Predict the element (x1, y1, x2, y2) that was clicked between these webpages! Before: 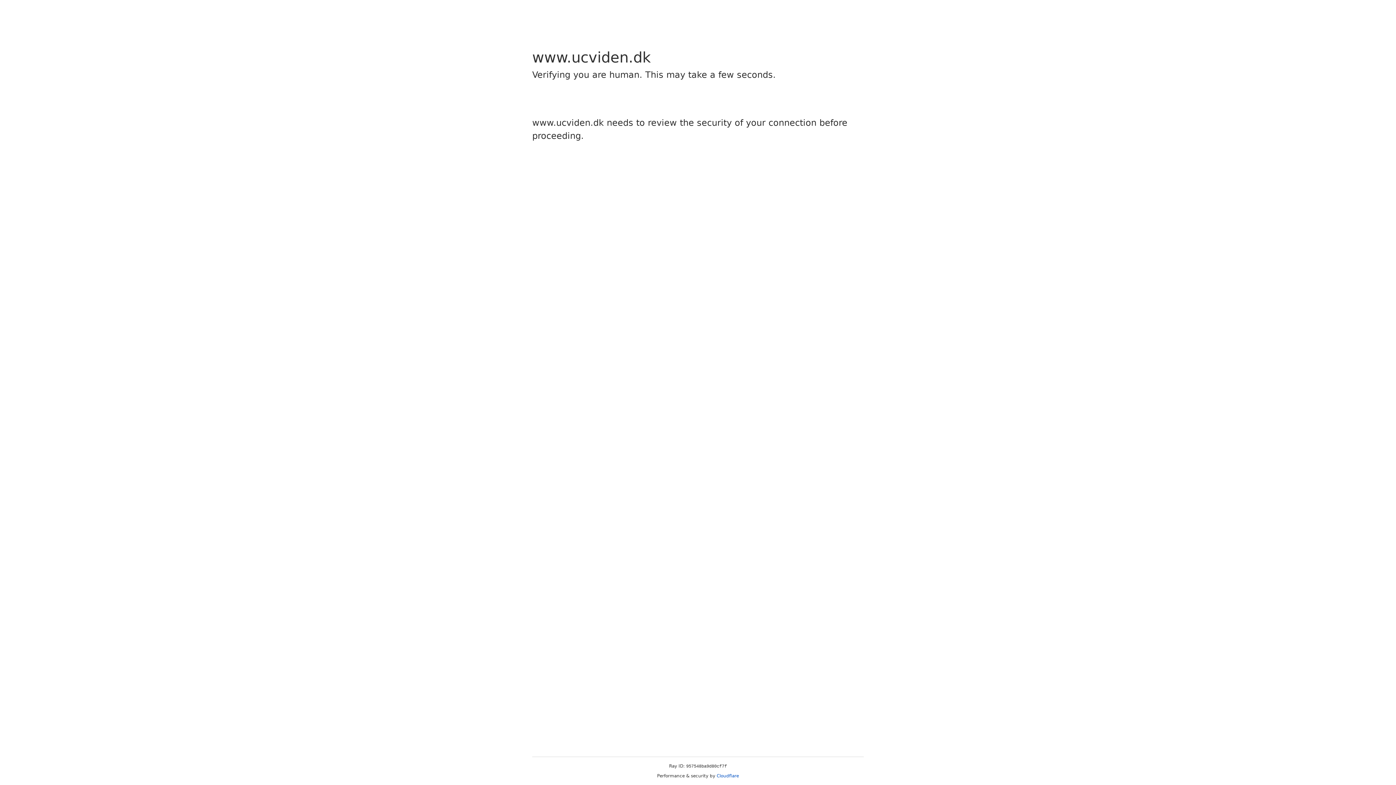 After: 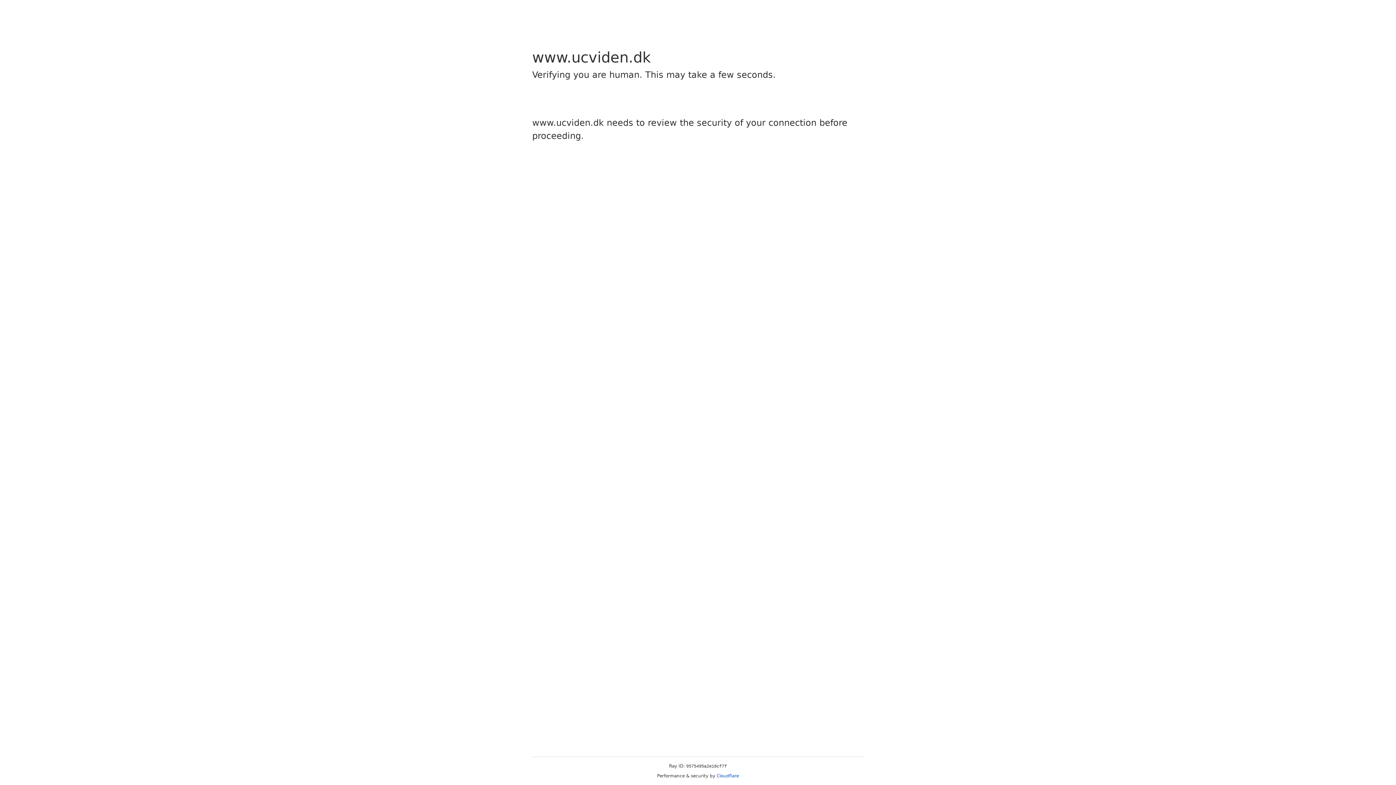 Action: bbox: (716, 773, 739, 778) label: Cloudflare